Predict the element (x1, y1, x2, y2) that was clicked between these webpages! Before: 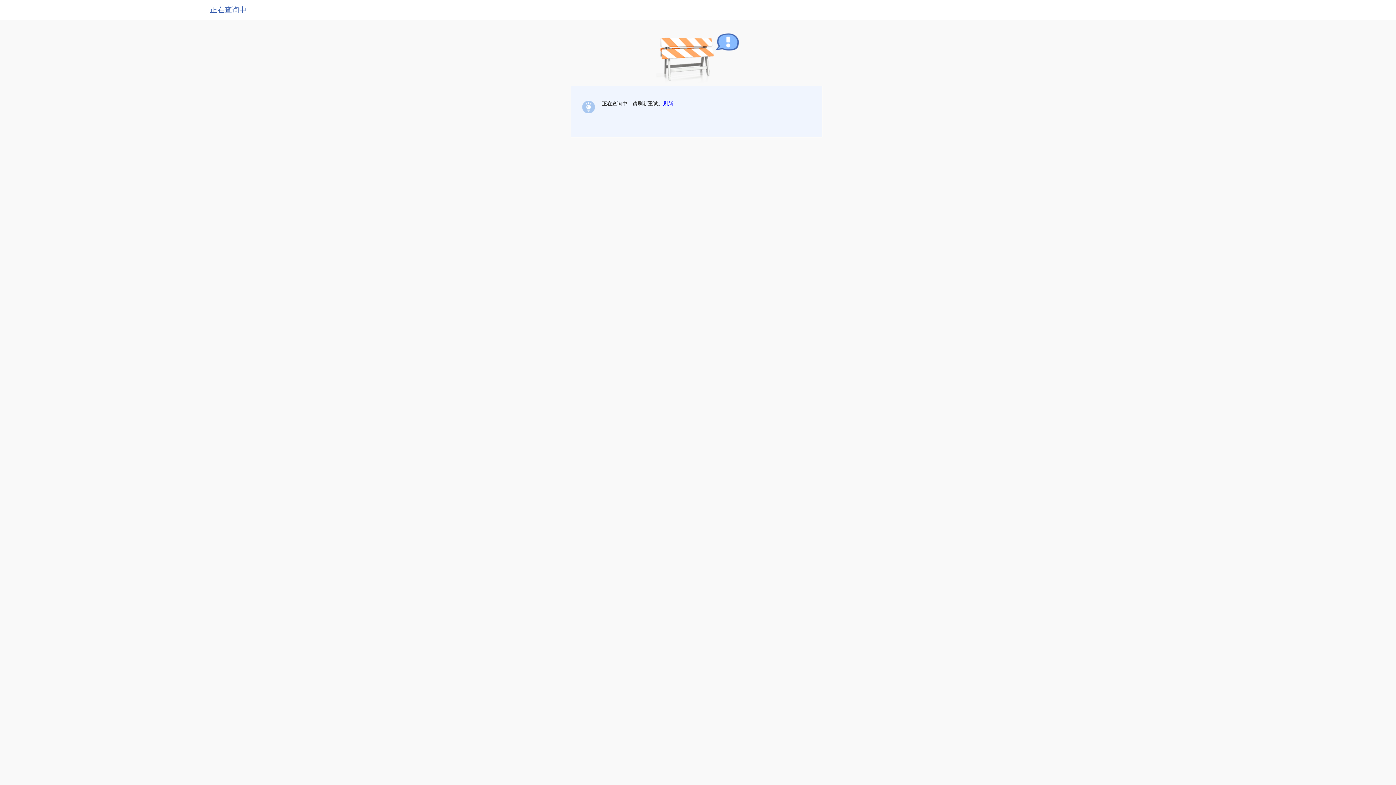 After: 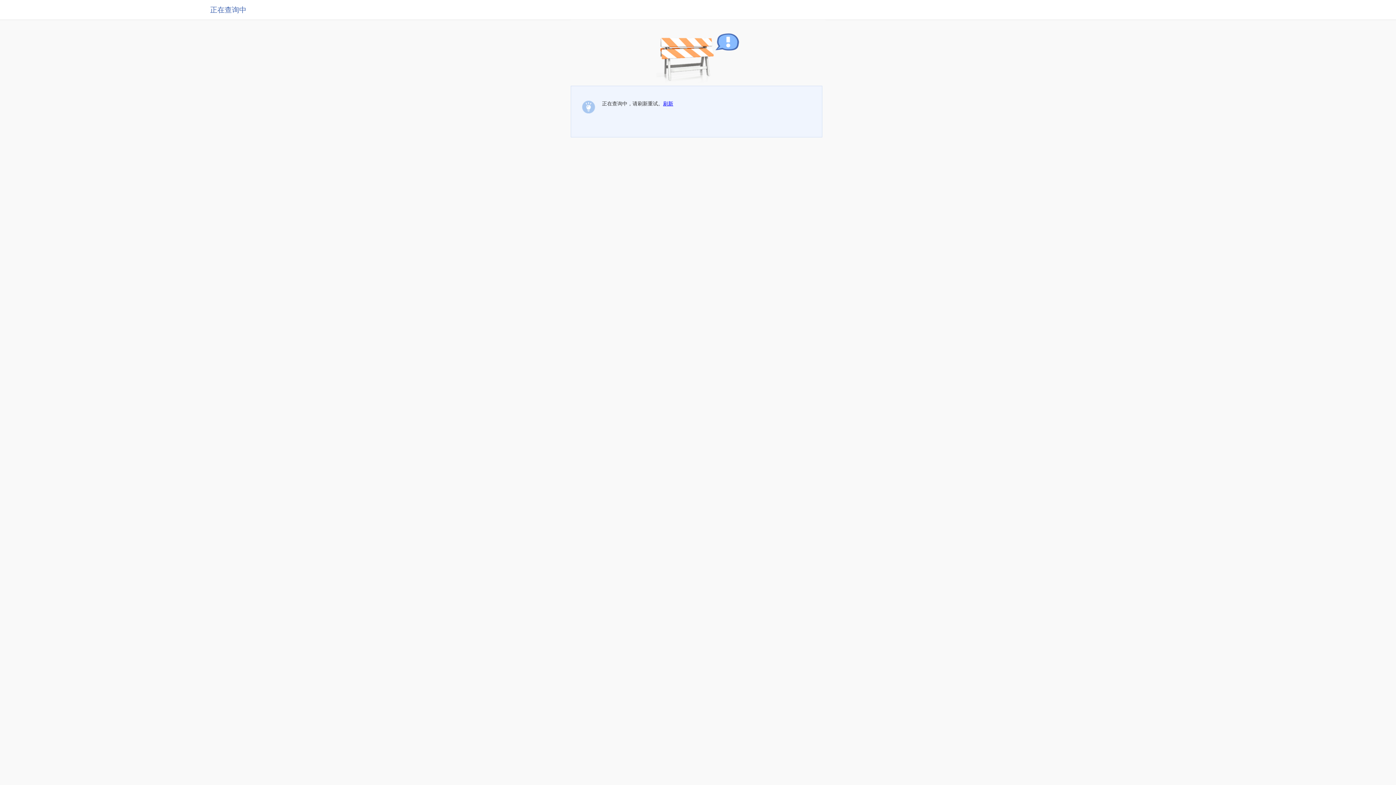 Action: bbox: (663, 100, 673, 106) label: 刷新